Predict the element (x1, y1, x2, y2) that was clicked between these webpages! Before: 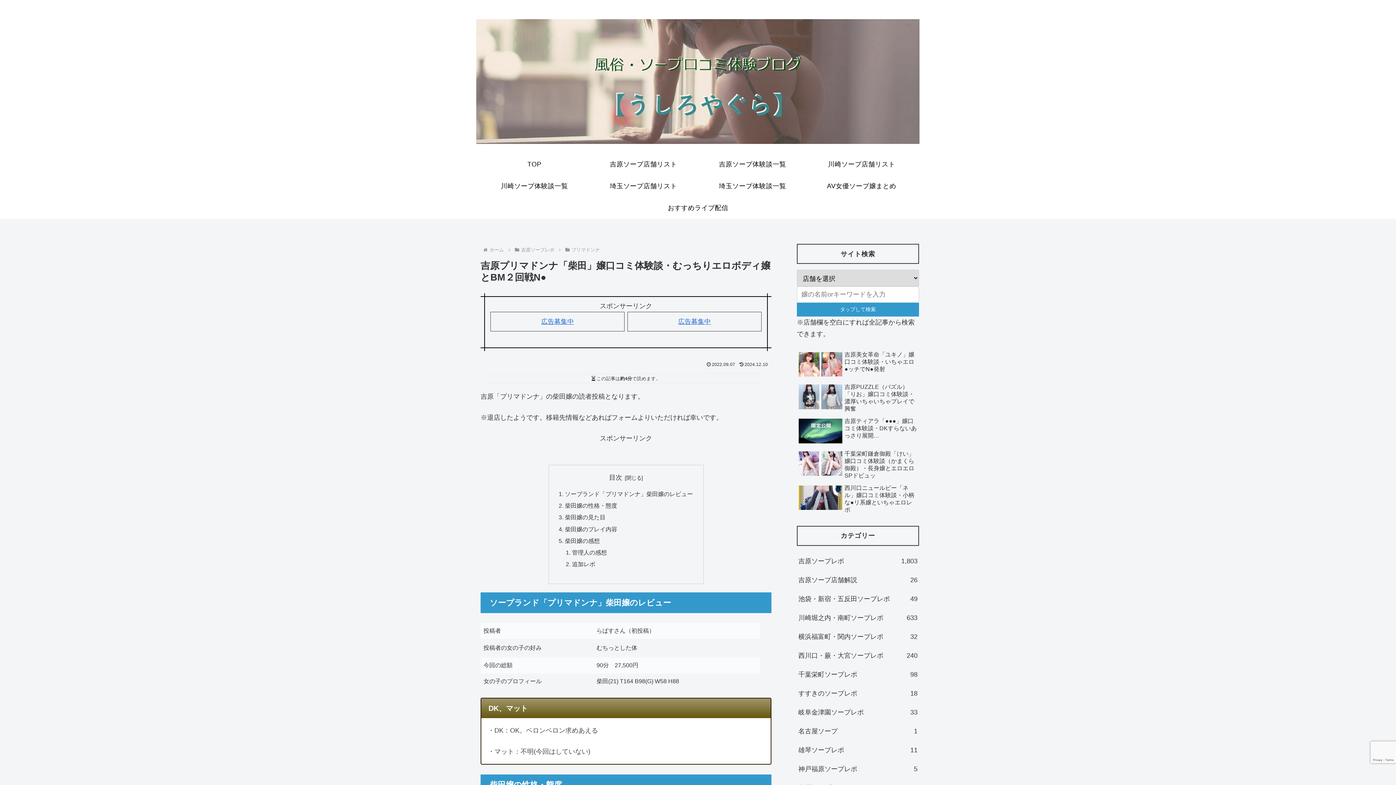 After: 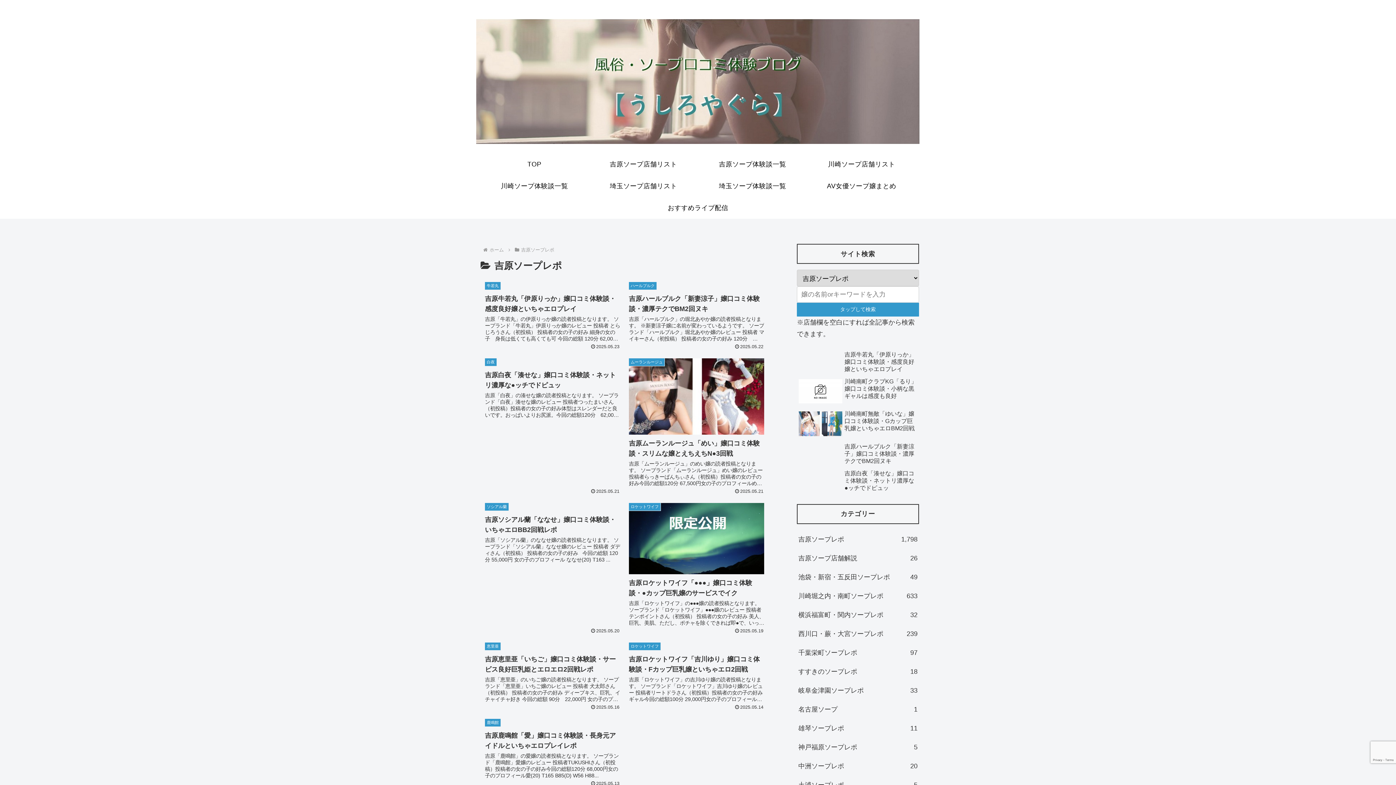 Action: label: 吉原ソープレポ
1,803 bbox: (797, 551, 919, 570)